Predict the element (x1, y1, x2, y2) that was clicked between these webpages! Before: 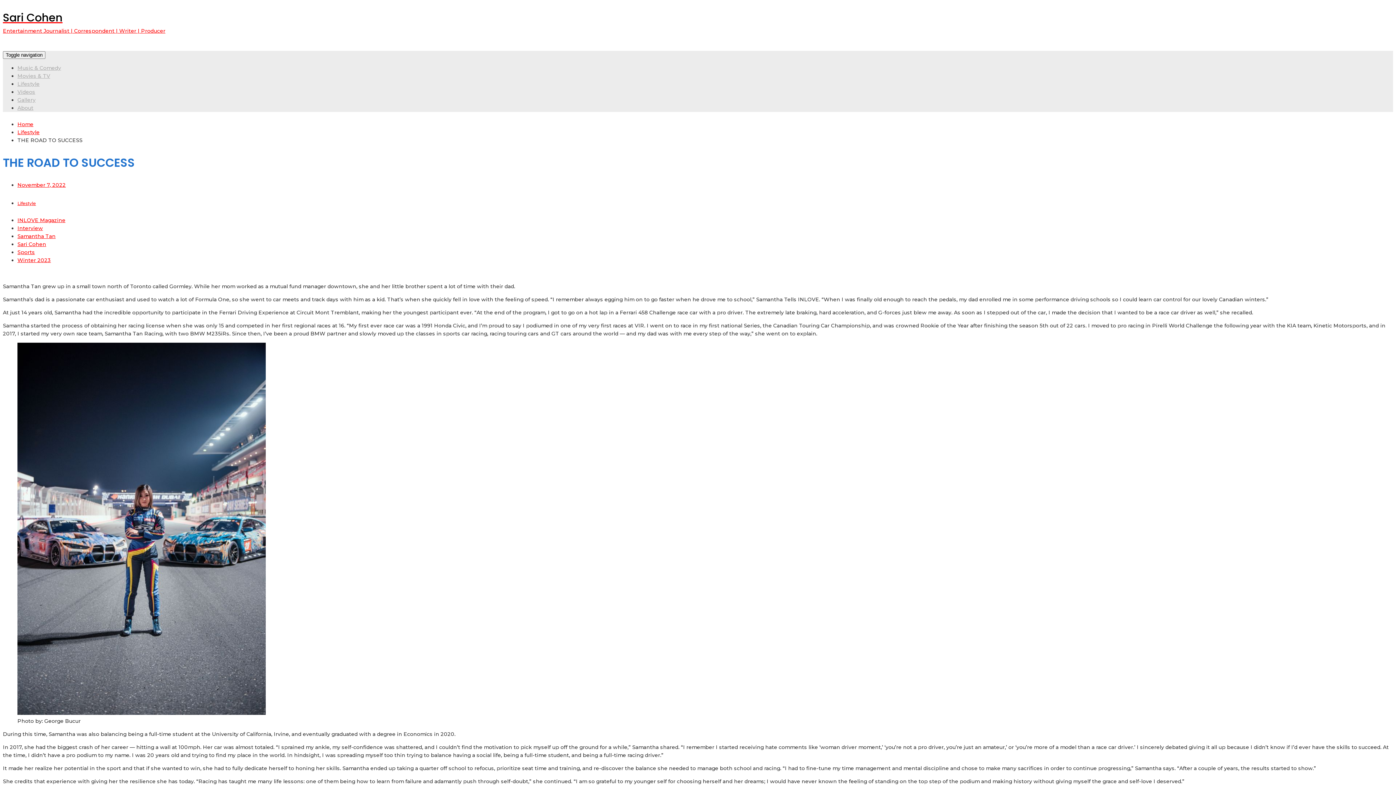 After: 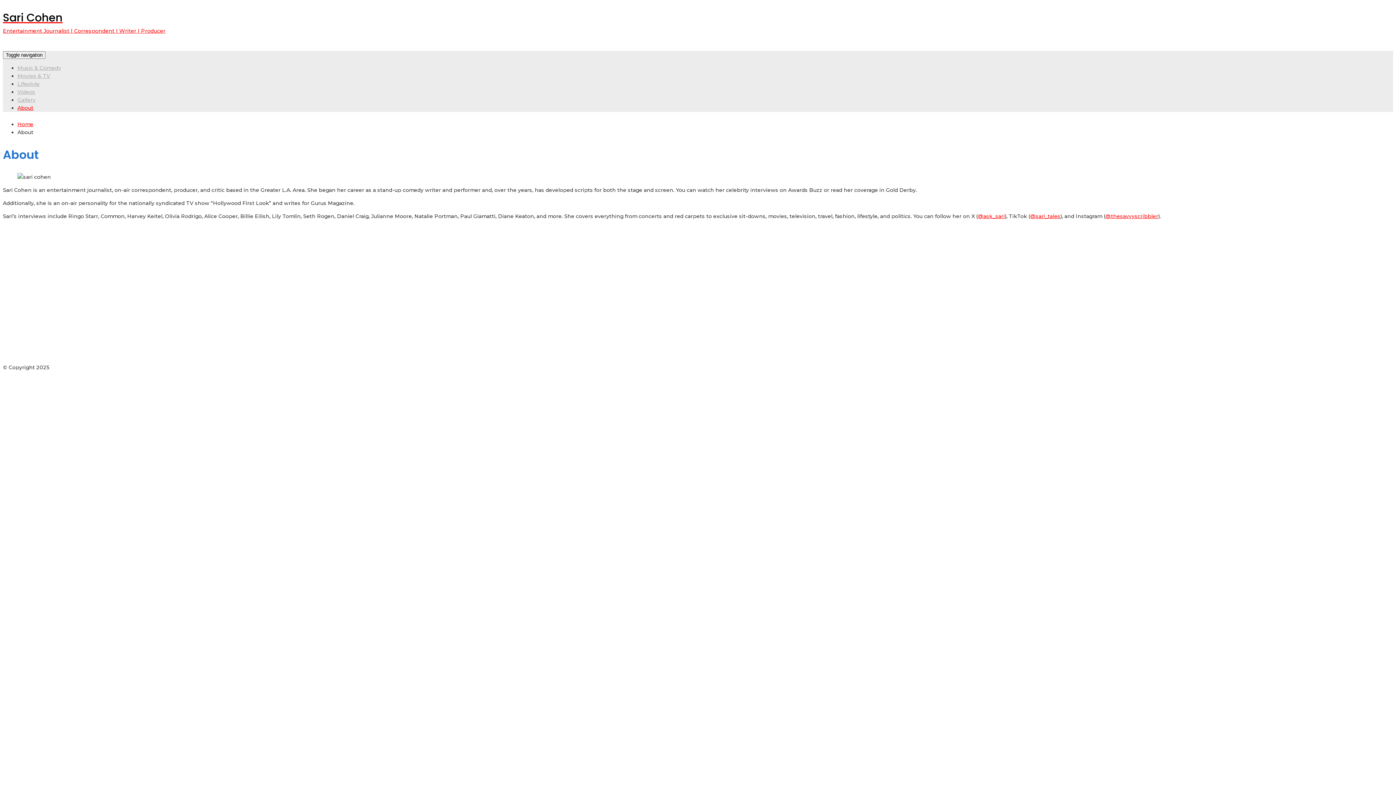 Action: label: About bbox: (17, 104, 33, 111)